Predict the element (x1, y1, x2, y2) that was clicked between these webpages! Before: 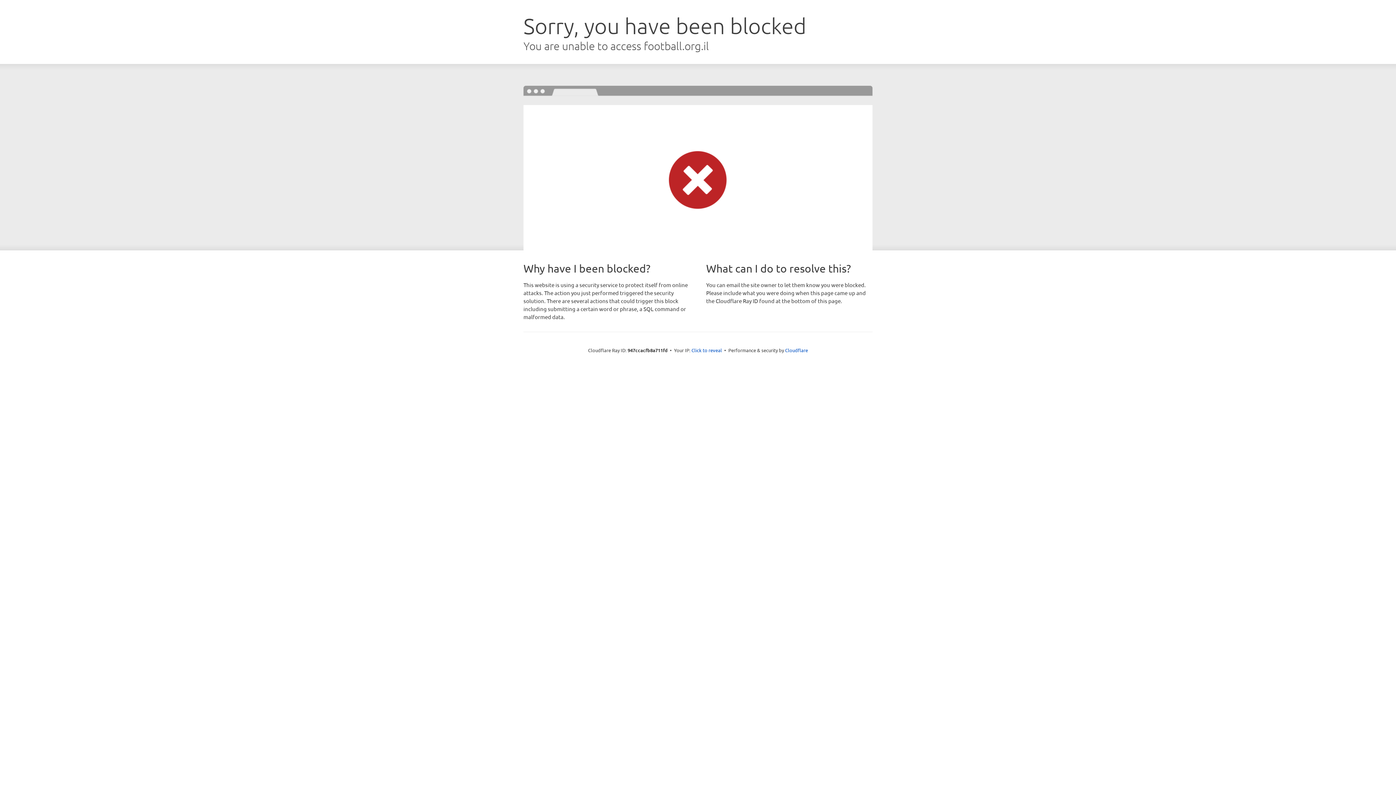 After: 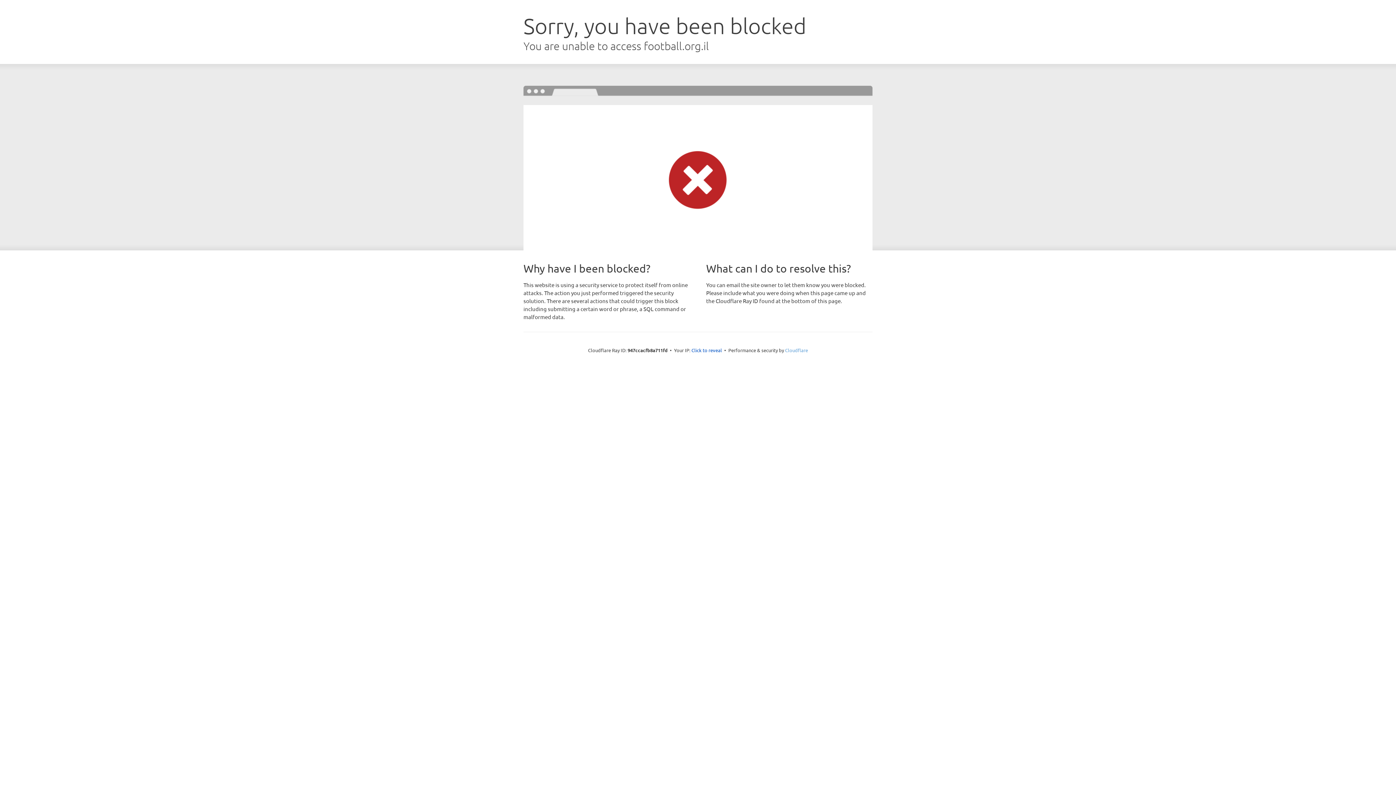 Action: bbox: (785, 347, 808, 353) label: Cloudflare